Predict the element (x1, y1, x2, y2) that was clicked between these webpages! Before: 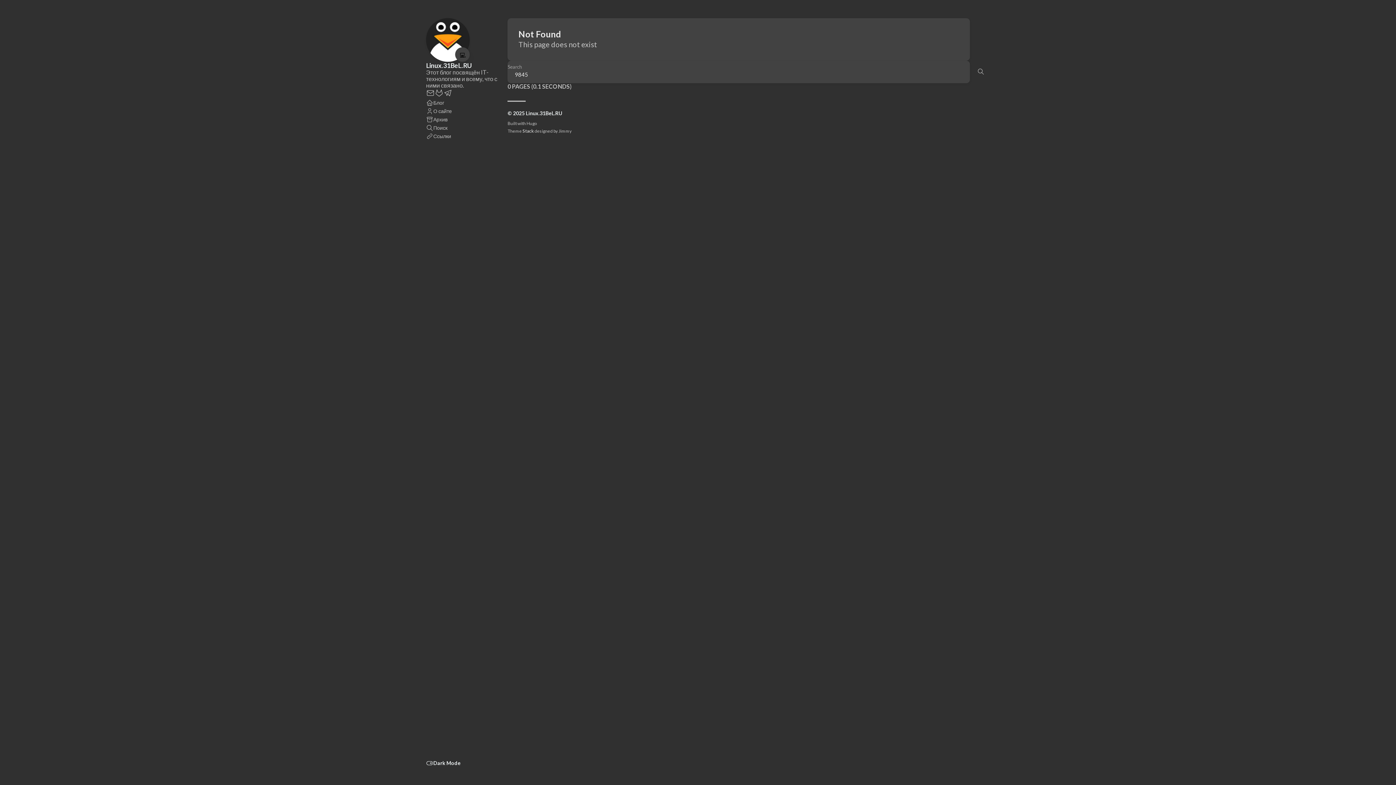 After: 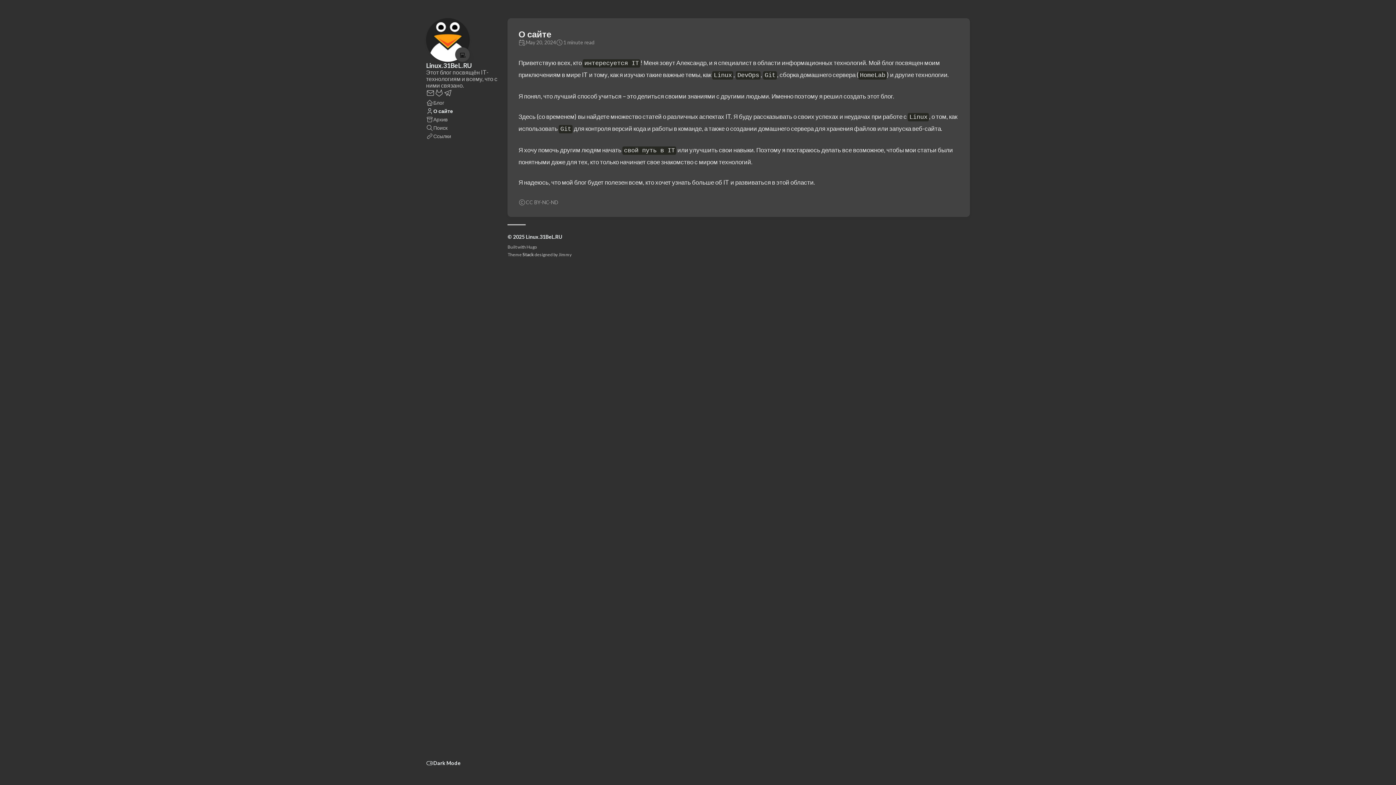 Action: label: О сайте bbox: (426, 106, 452, 115)